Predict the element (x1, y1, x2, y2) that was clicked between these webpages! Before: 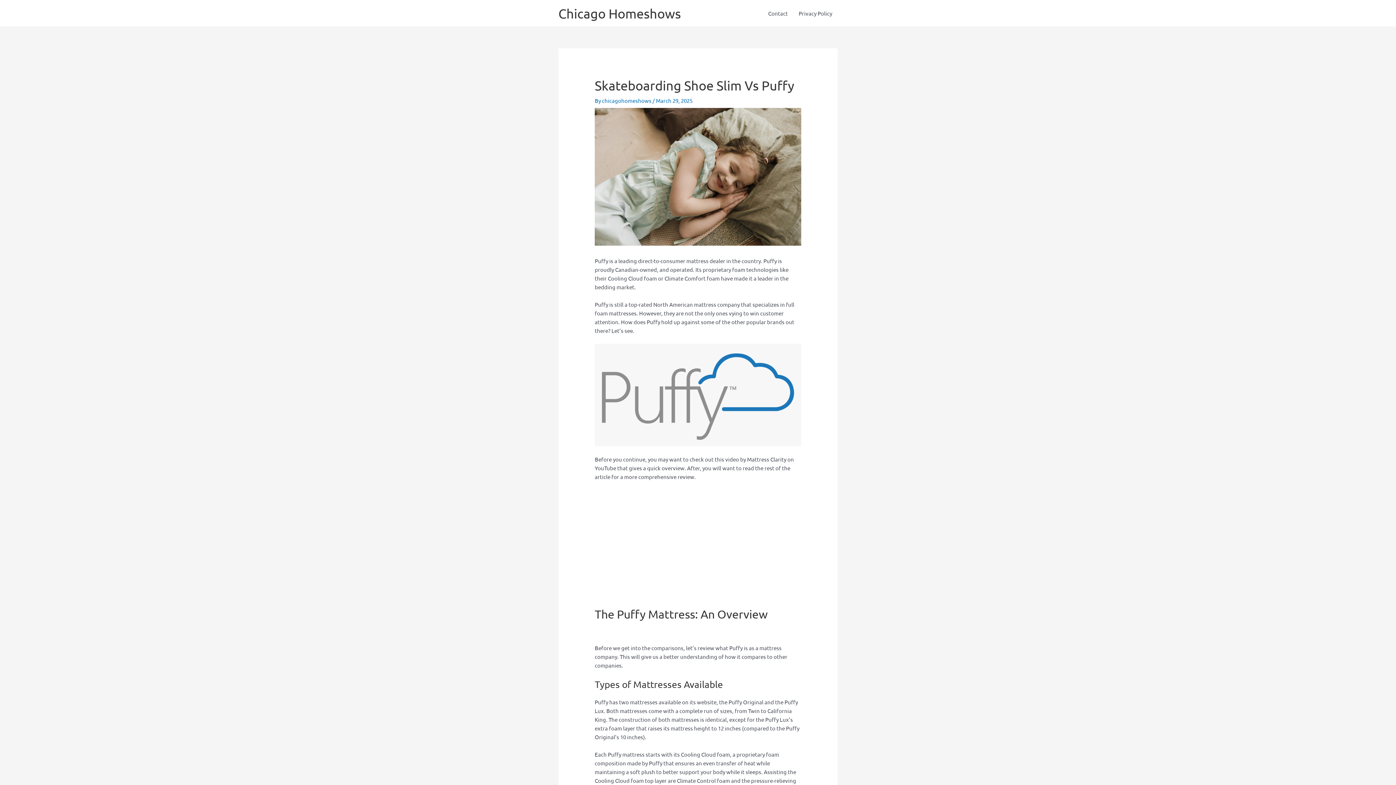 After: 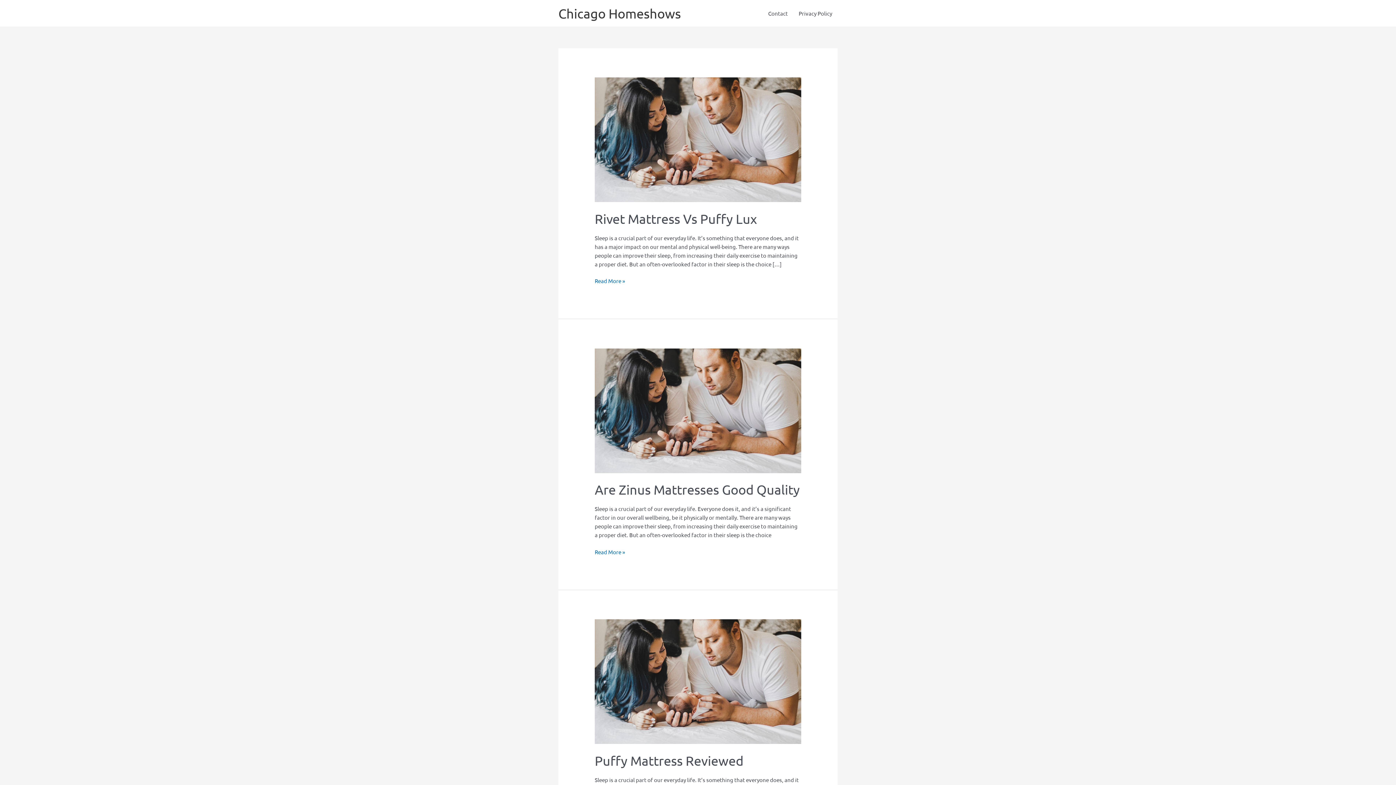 Action: bbox: (558, 5, 681, 21) label: Chicago Homeshows